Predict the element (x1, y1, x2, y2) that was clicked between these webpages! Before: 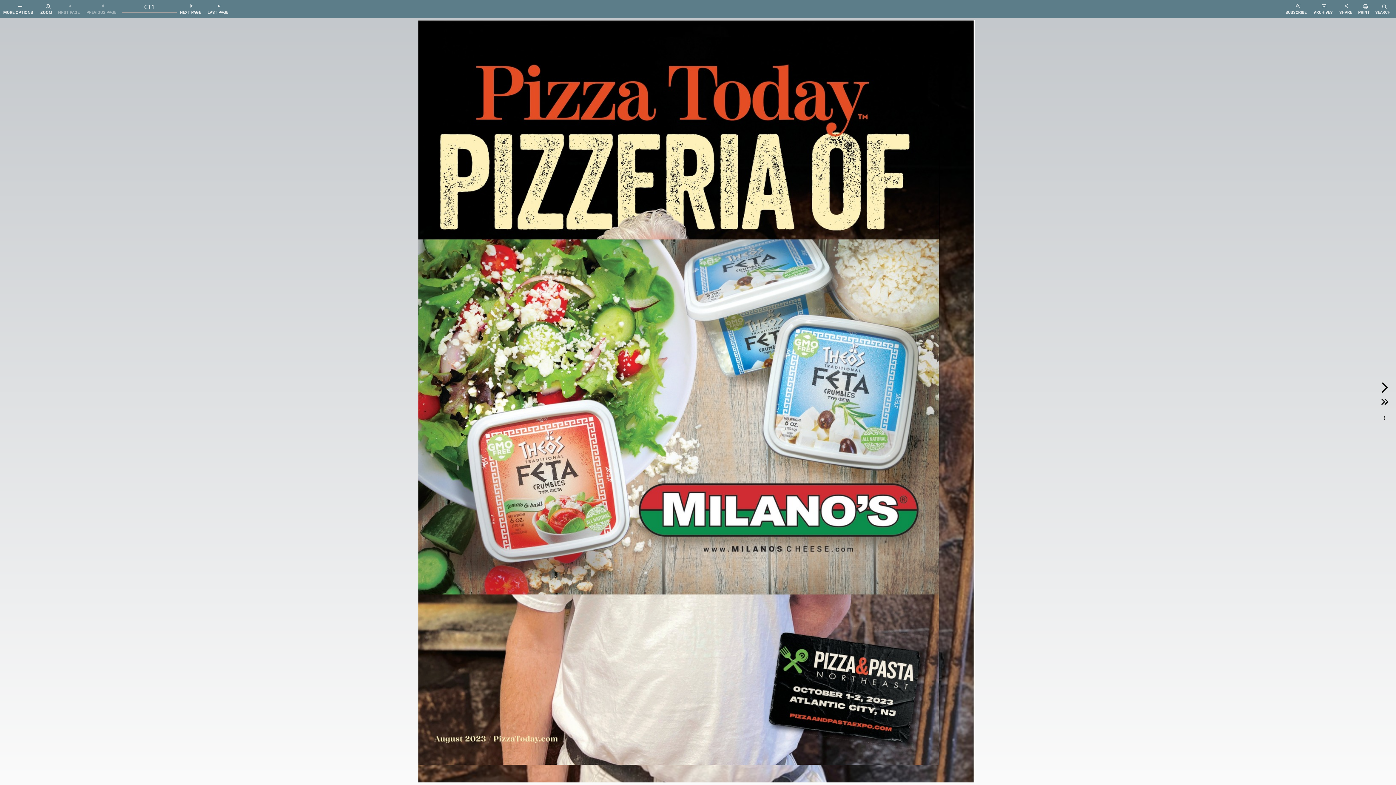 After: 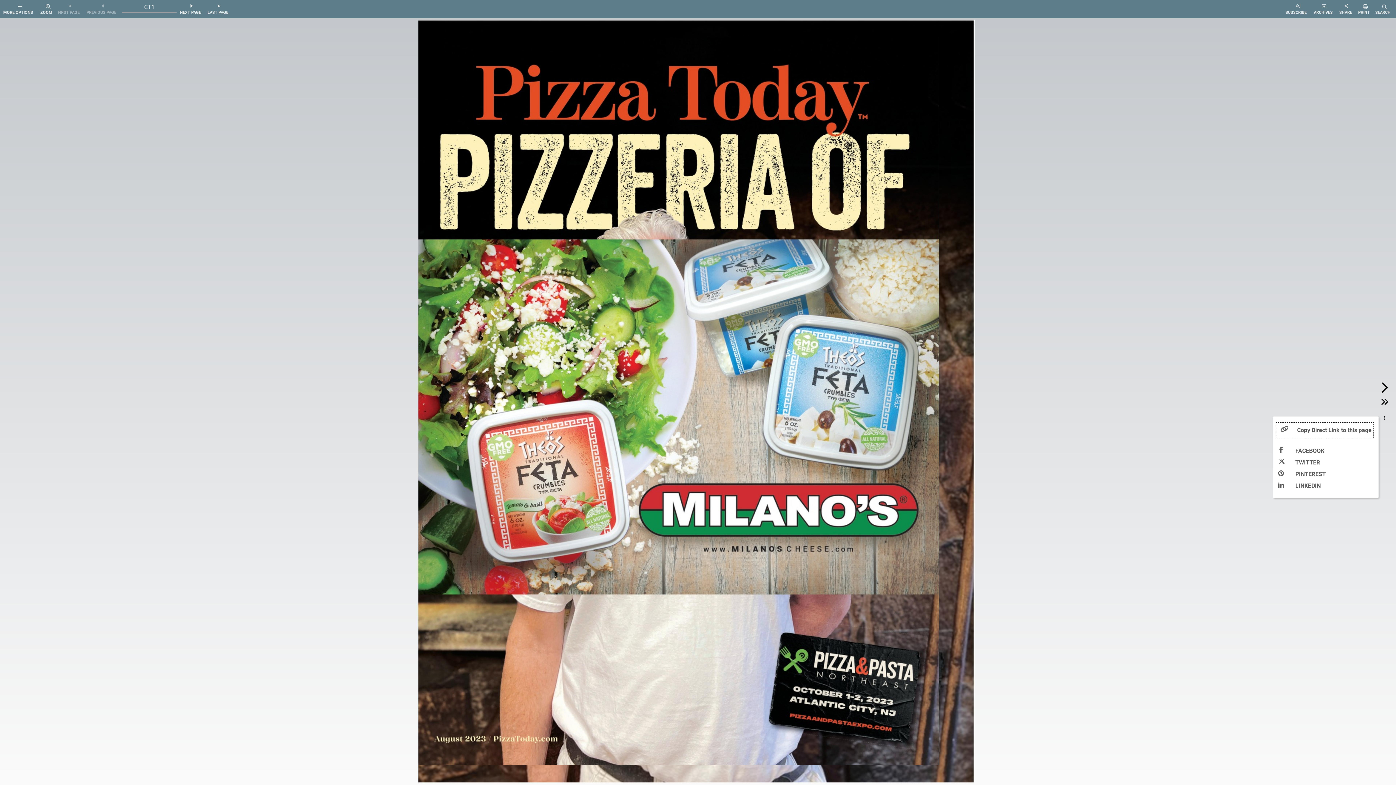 Action: bbox: (1378, 409, 1389, 423)